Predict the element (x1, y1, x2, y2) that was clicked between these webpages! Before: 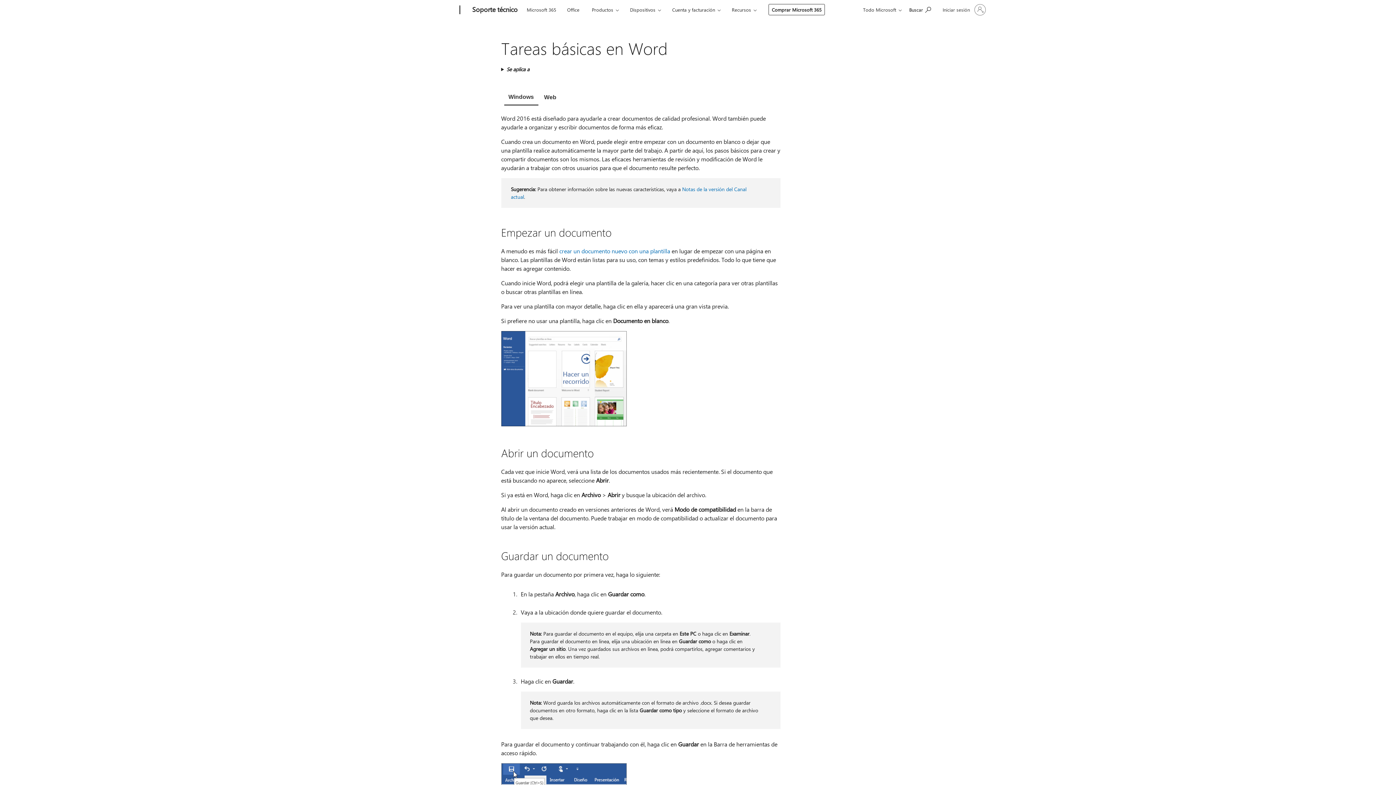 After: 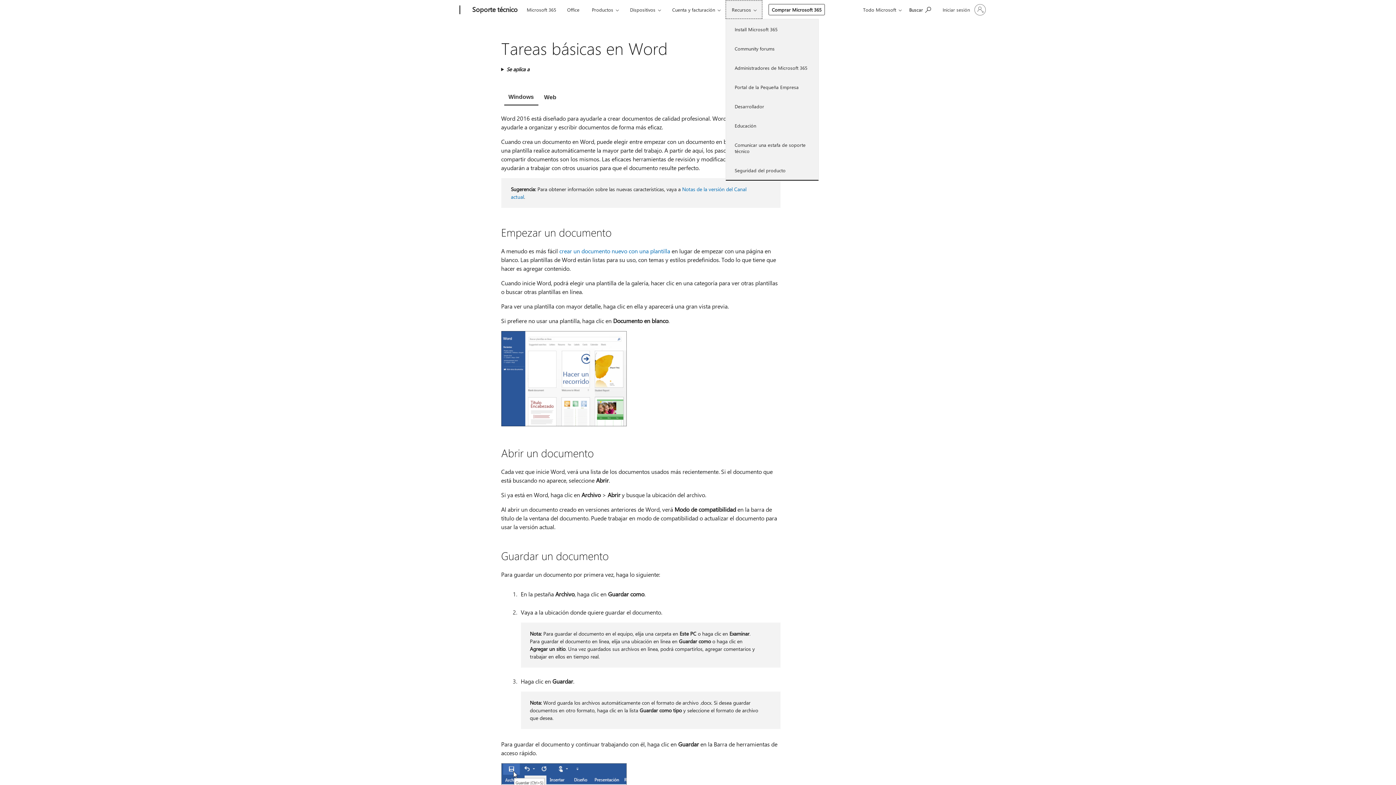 Action: bbox: (725, 0, 762, 18) label: Recursos